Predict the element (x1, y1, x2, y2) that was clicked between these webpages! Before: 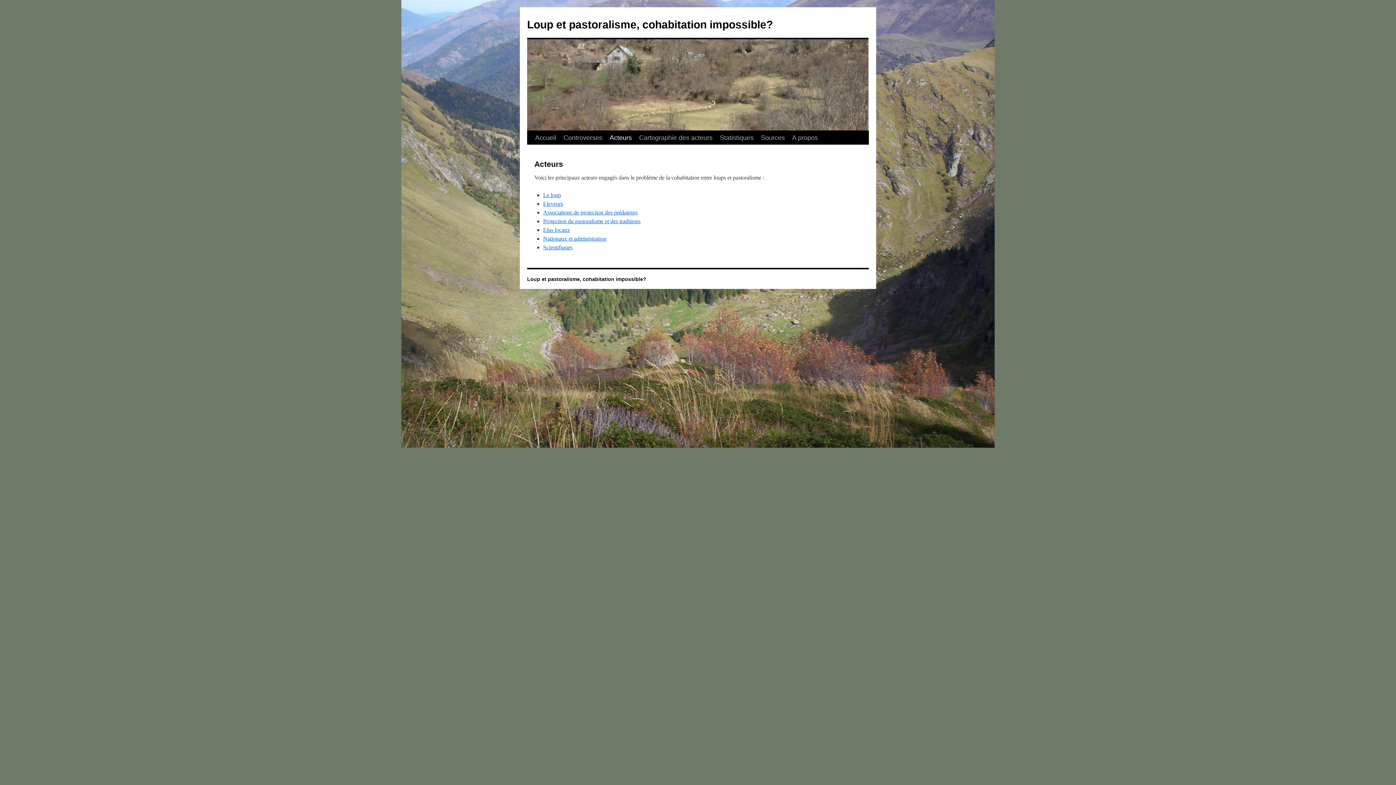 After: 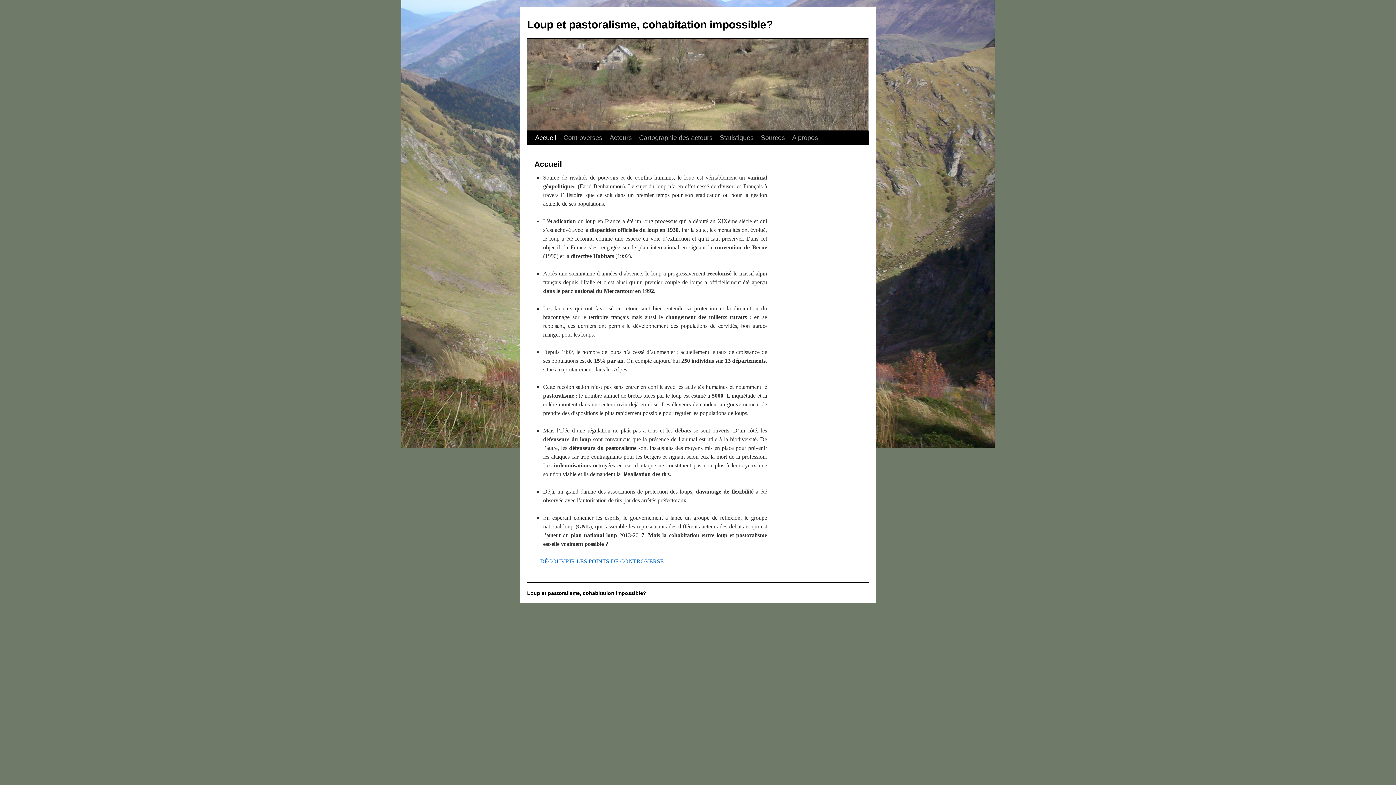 Action: bbox: (527, 18, 773, 30) label: Loup et pastoralisme, cohabitation impossible?